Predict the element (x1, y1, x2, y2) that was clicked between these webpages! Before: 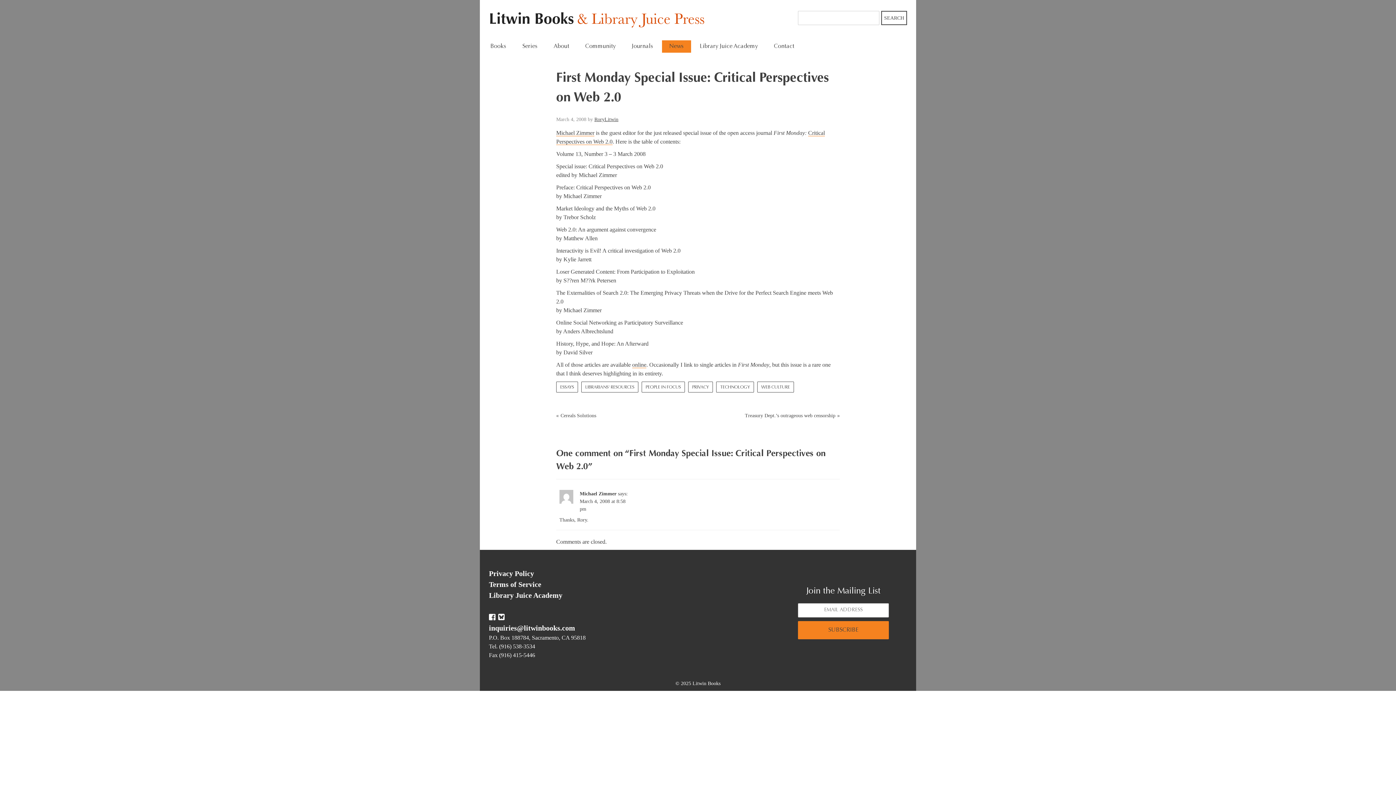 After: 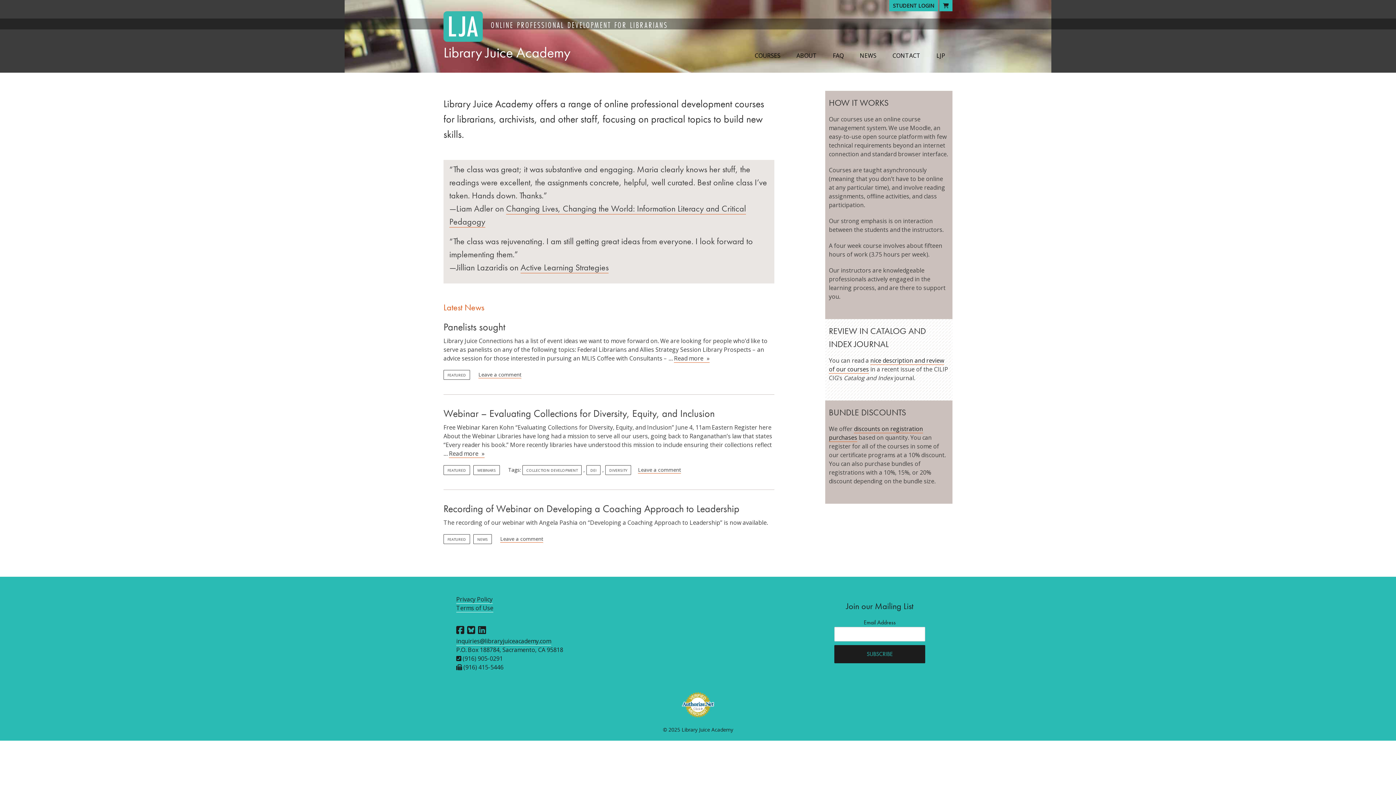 Action: label: Library Juice Academy bbox: (692, 40, 765, 52)